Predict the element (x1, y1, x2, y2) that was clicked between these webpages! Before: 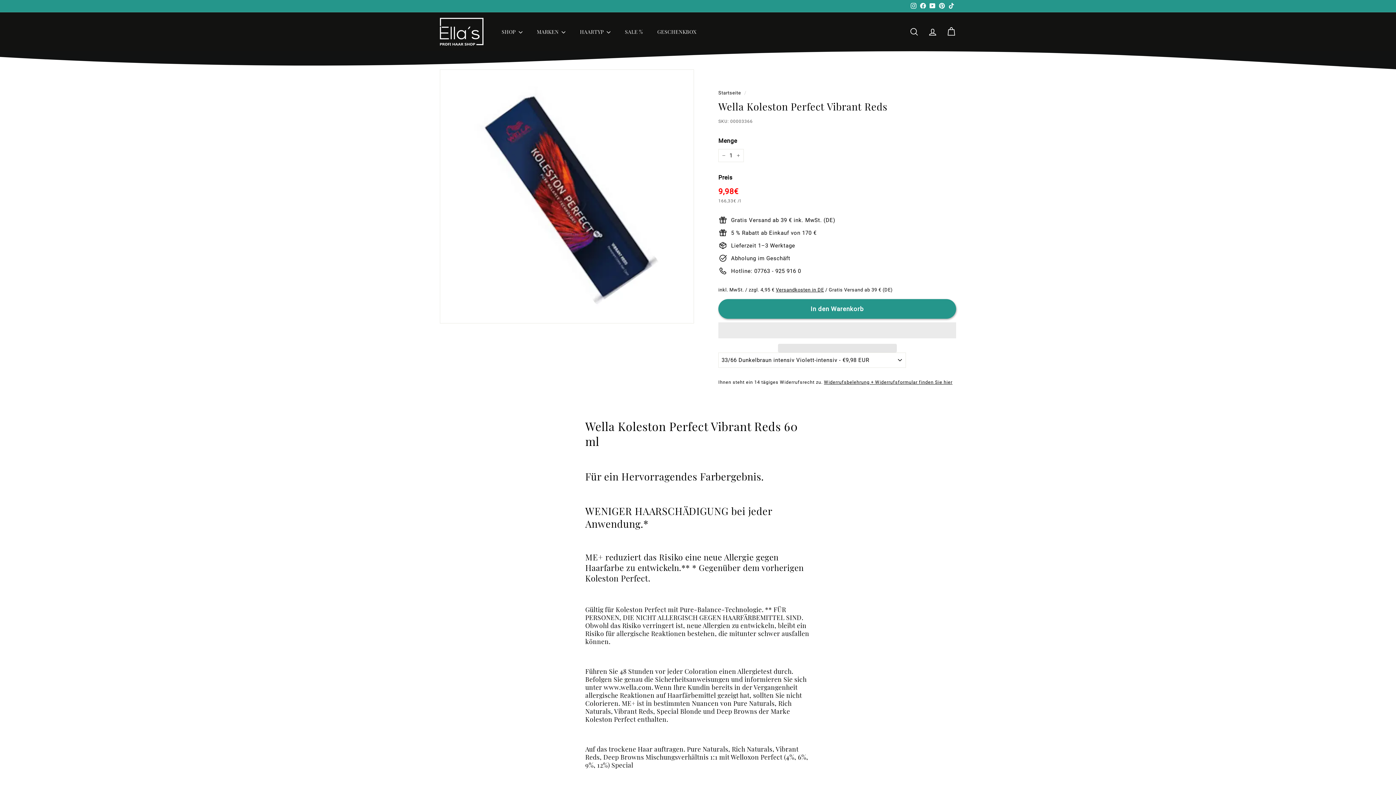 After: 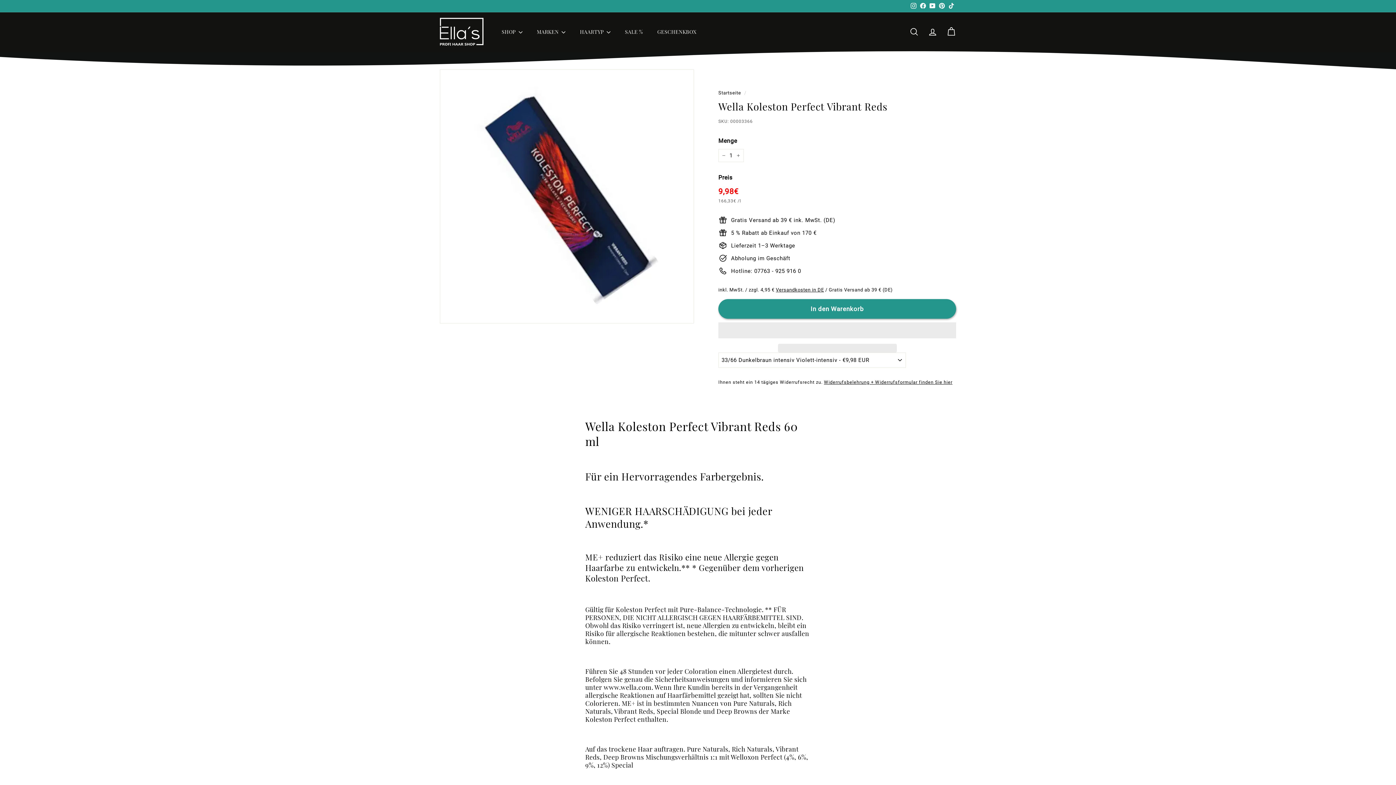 Action: bbox: (946, 0, 956, 11) label: TikTok